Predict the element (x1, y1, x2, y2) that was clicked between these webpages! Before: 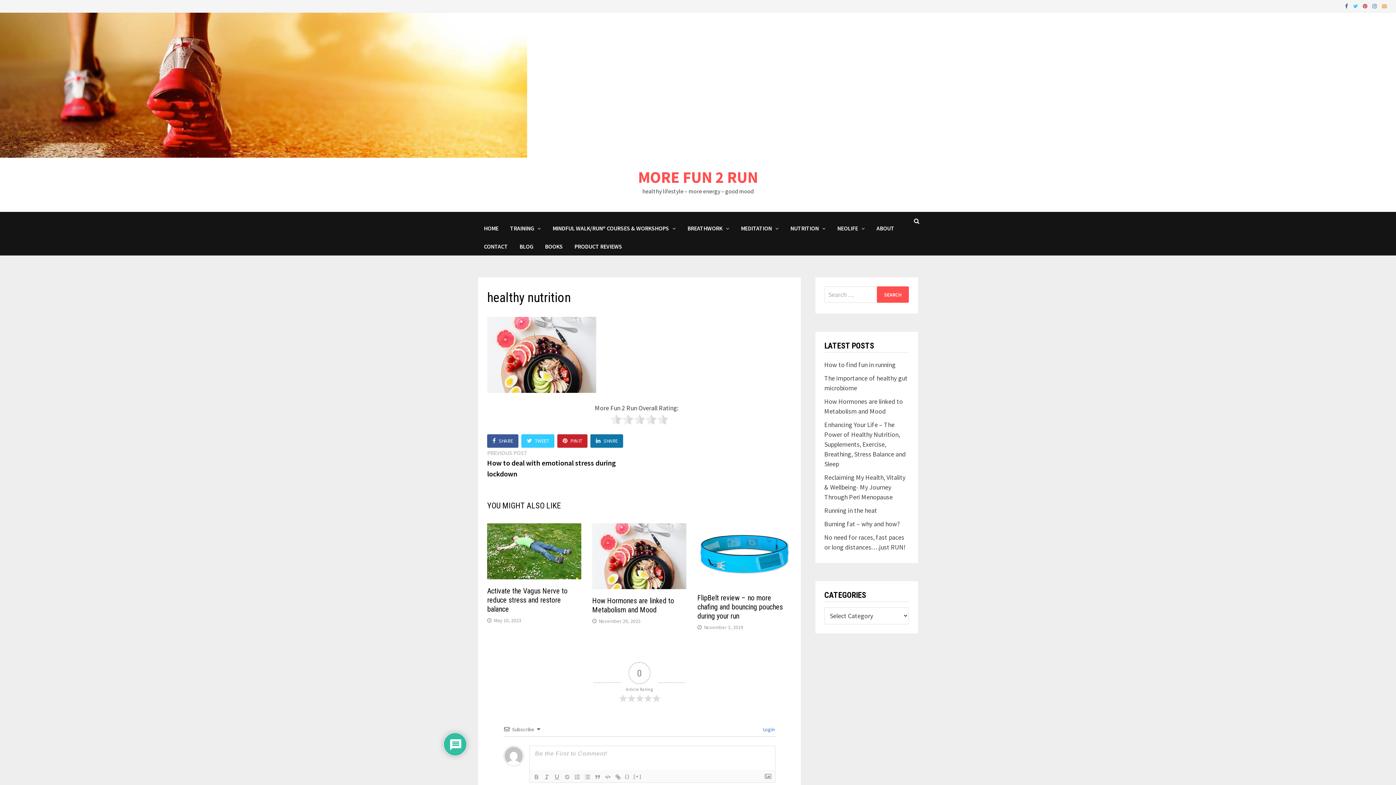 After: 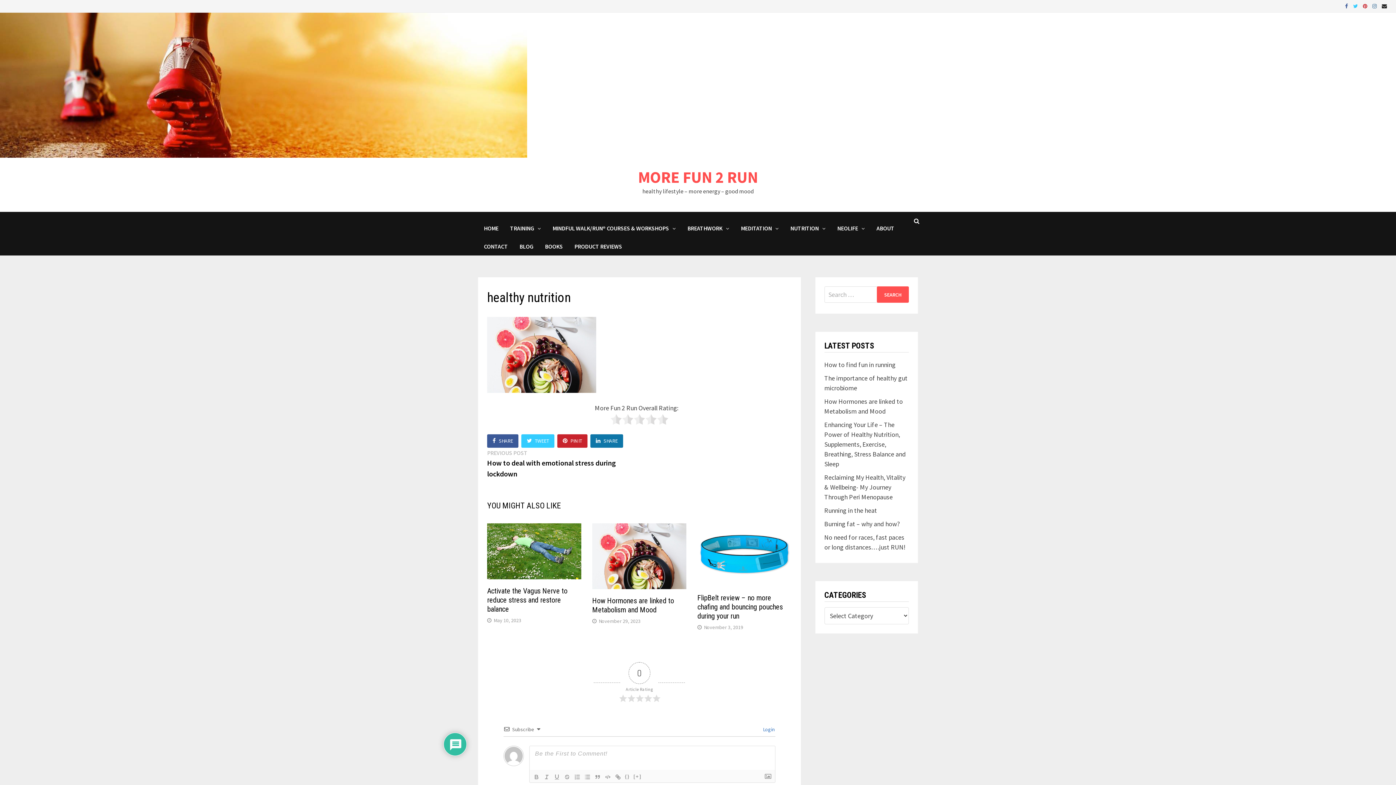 Action: bbox: (1380, 1, 1389, 9)